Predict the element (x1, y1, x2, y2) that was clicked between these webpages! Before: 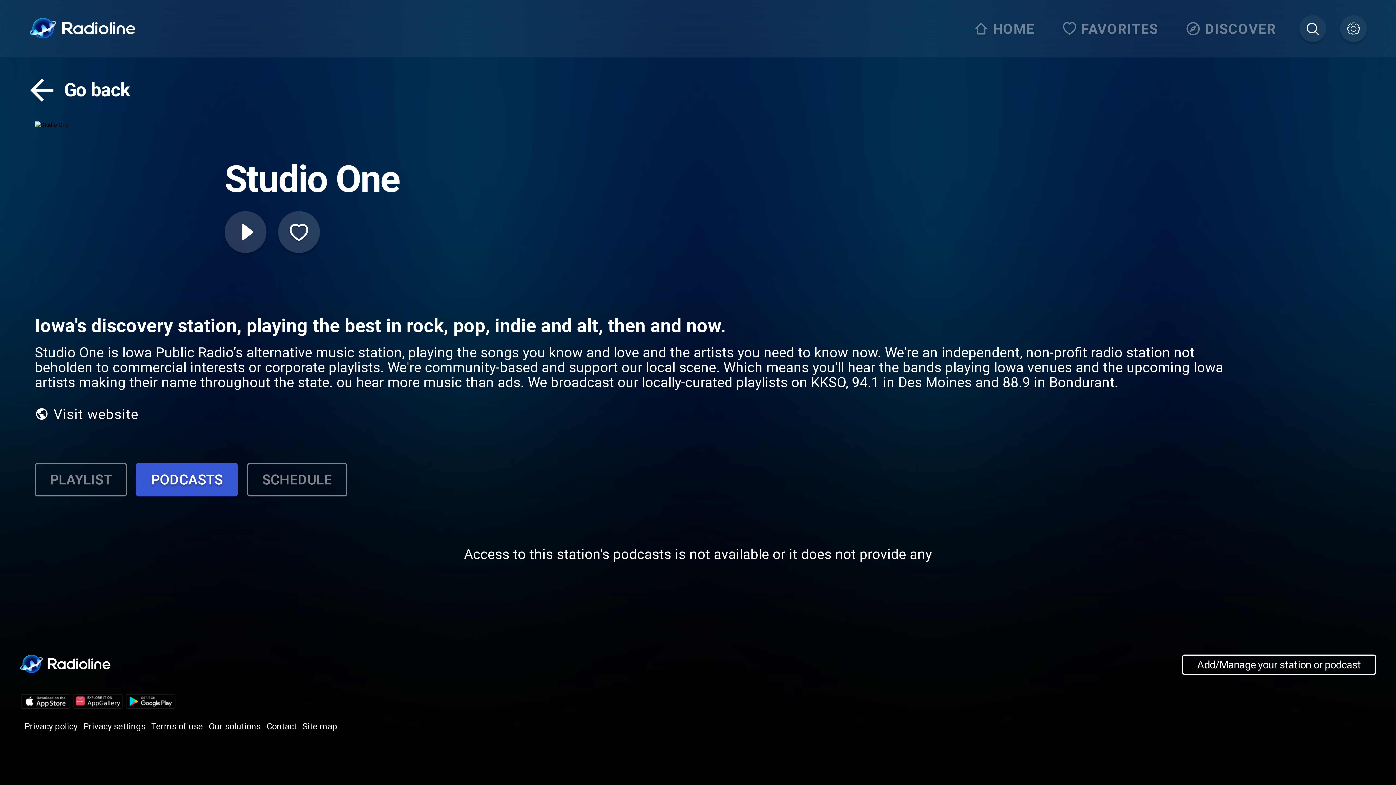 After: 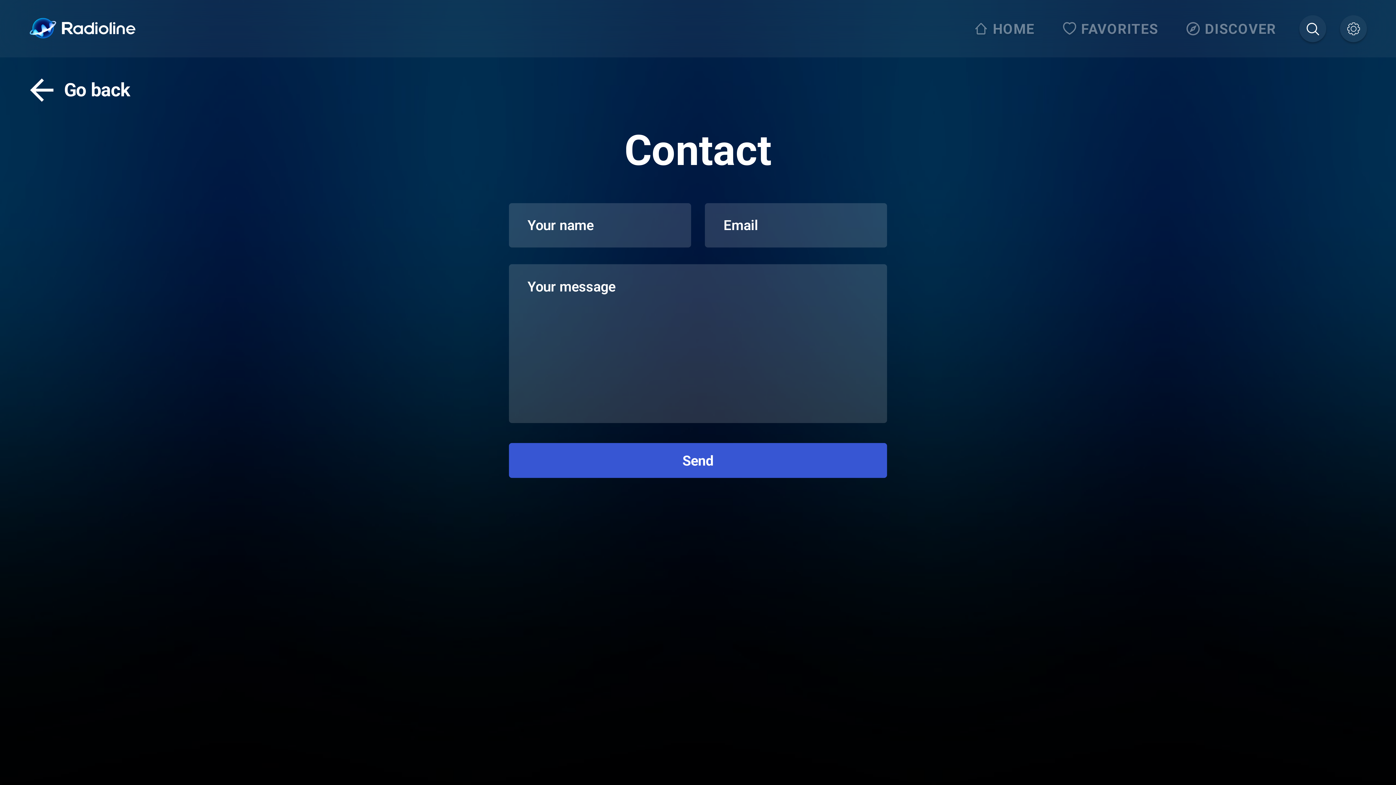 Action: bbox: (266, 721, 296, 732) label: Contact